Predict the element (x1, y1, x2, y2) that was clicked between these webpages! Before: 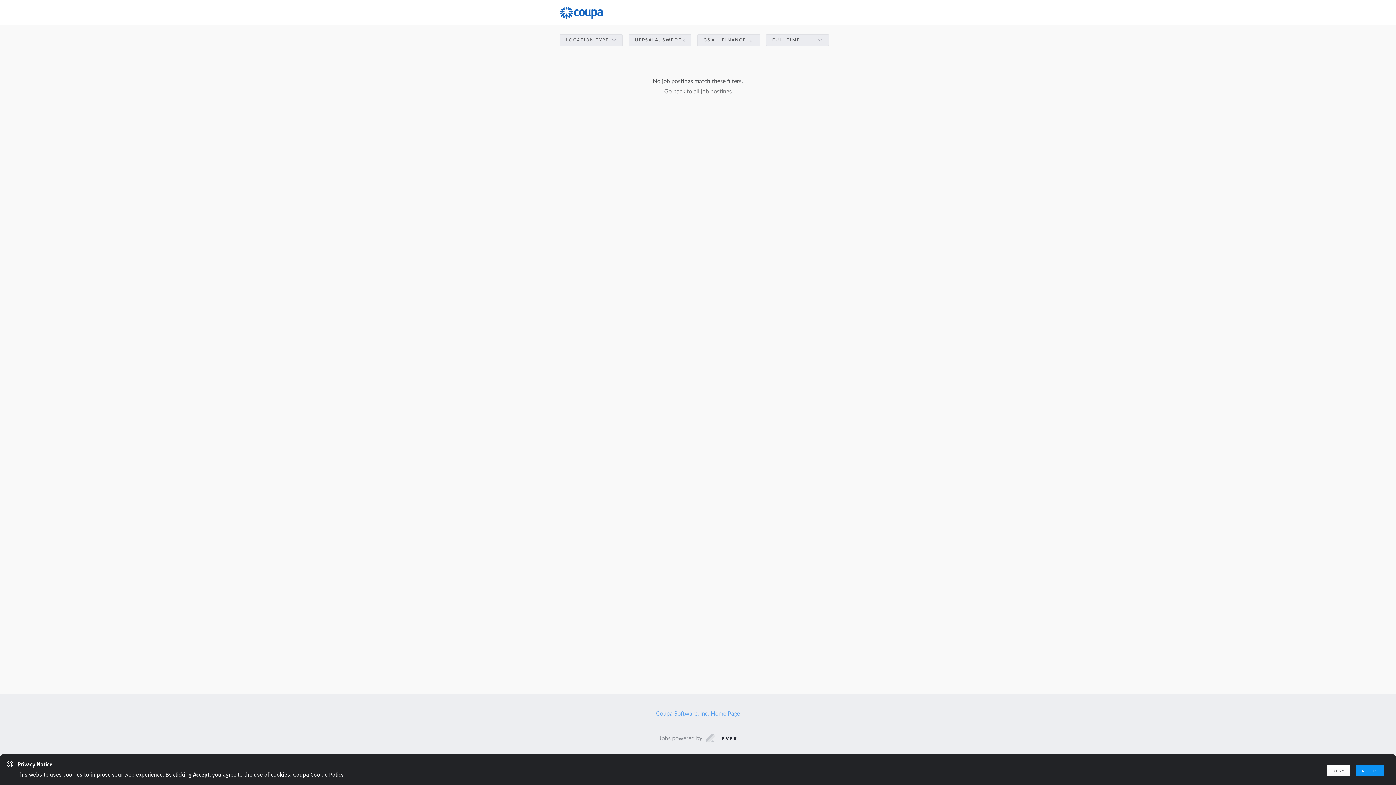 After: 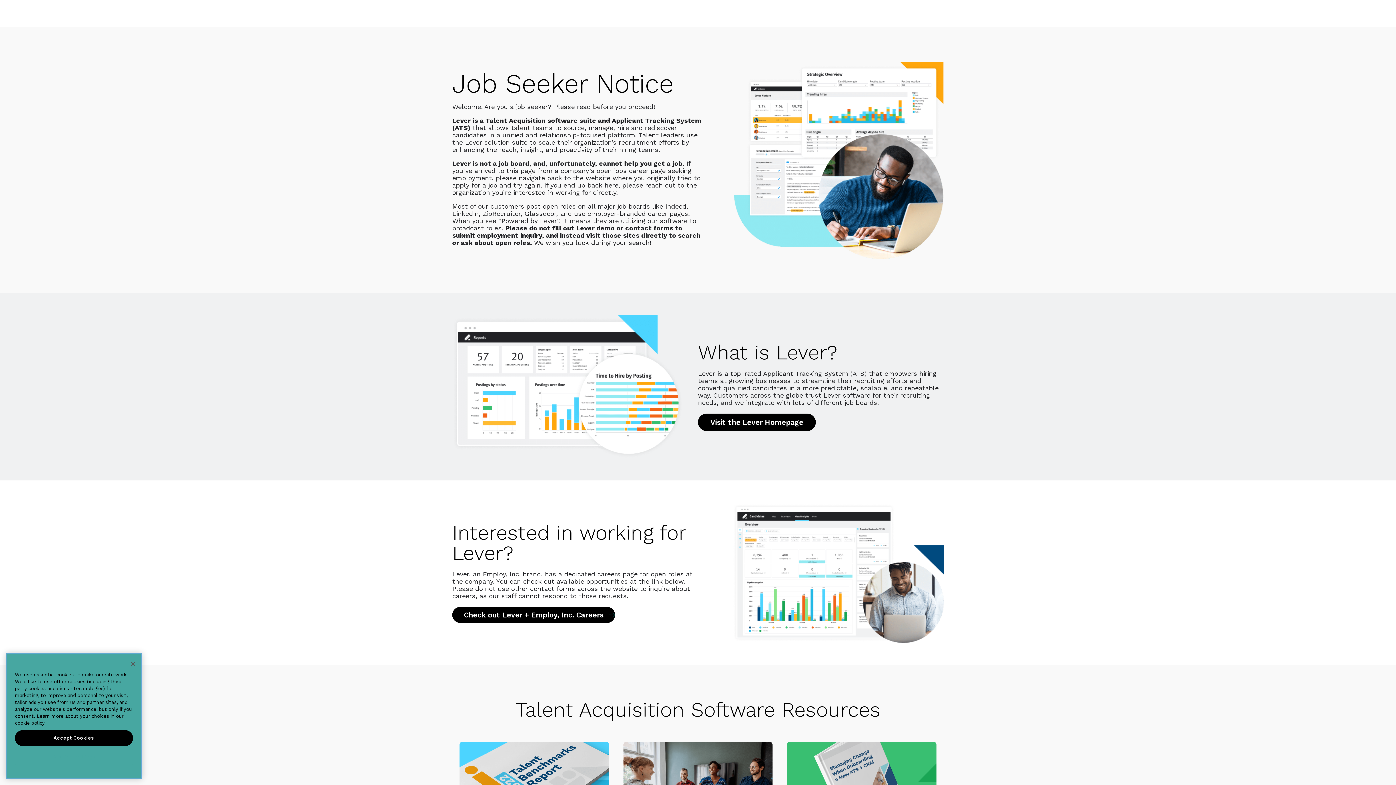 Action: bbox: (659, 733, 737, 744) label: Jobs powered by